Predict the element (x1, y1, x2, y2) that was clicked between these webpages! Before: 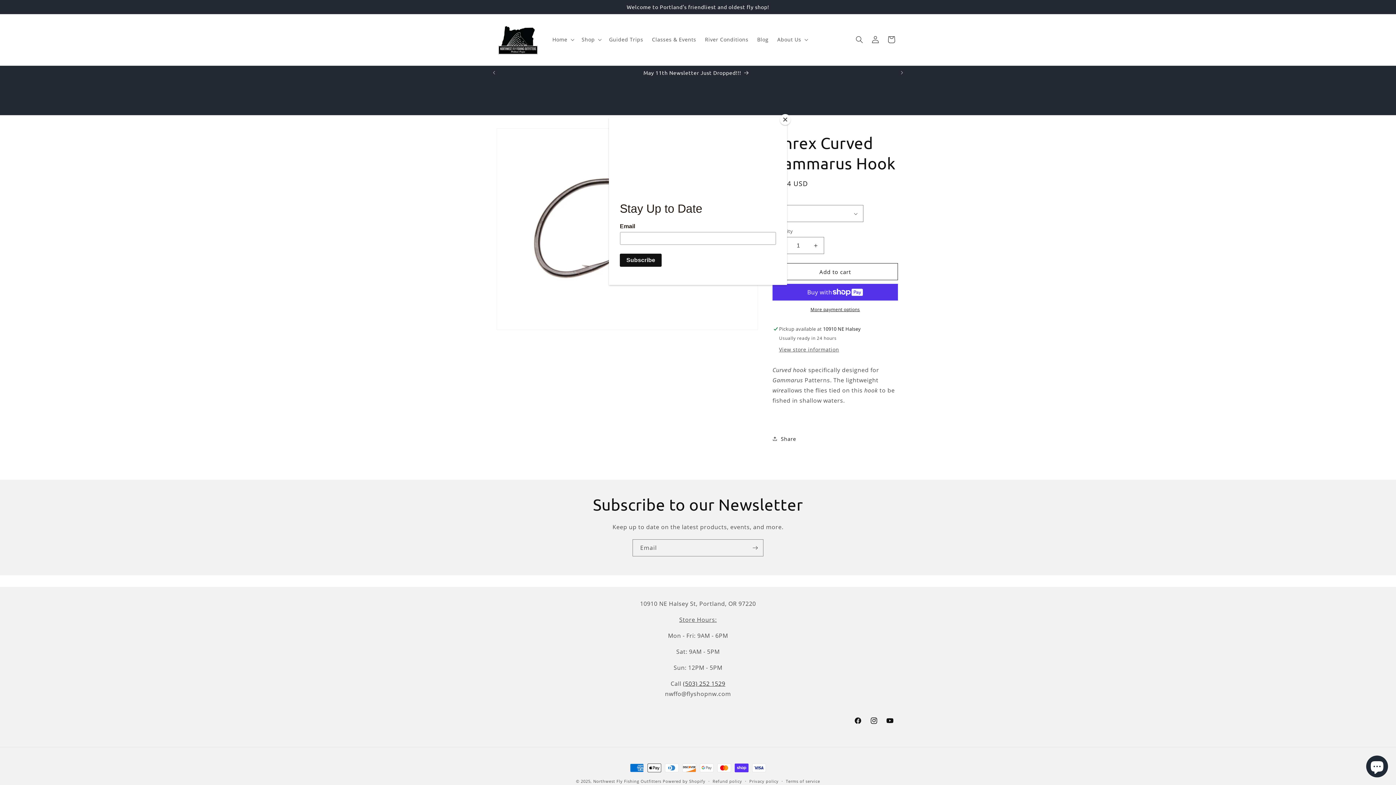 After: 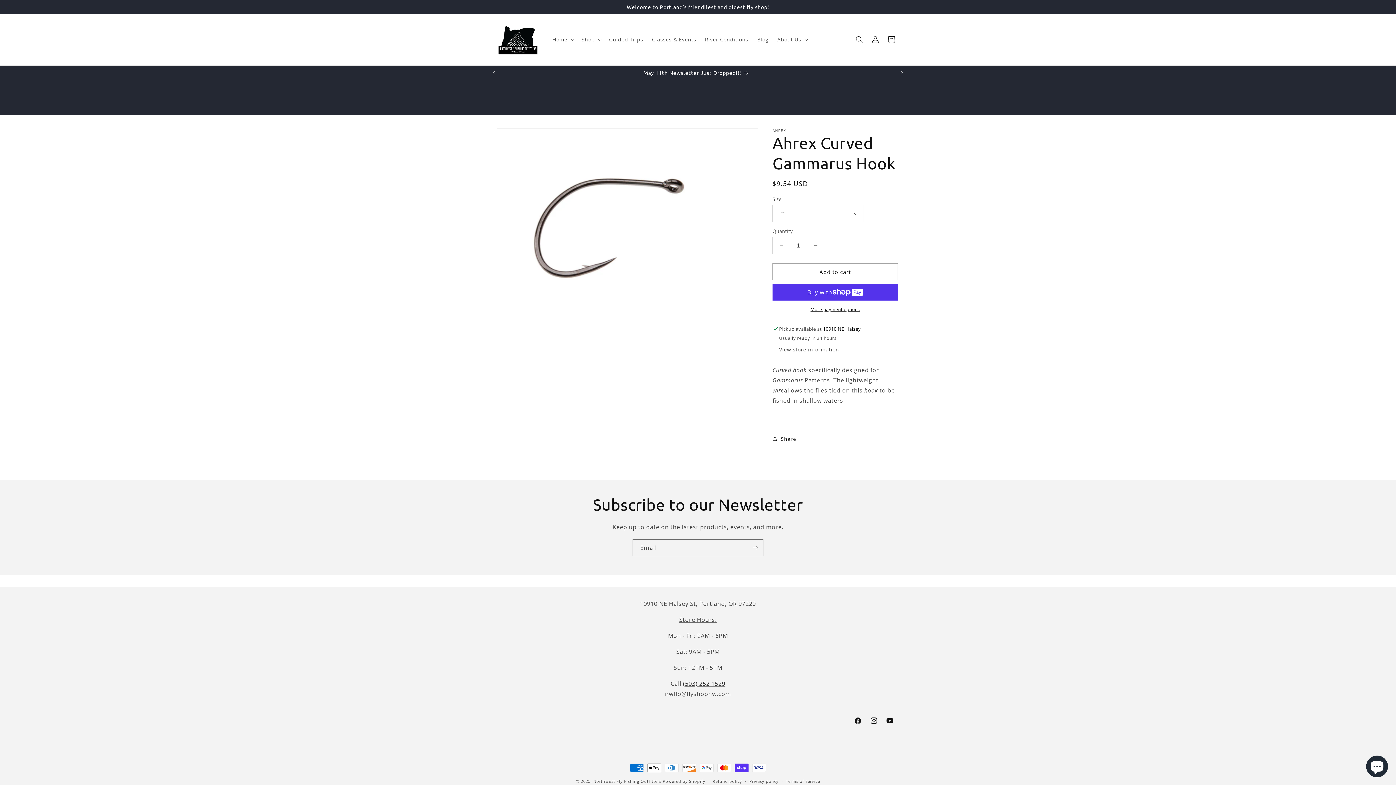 Action: label: Close bbox: (780, 114, 790, 125)